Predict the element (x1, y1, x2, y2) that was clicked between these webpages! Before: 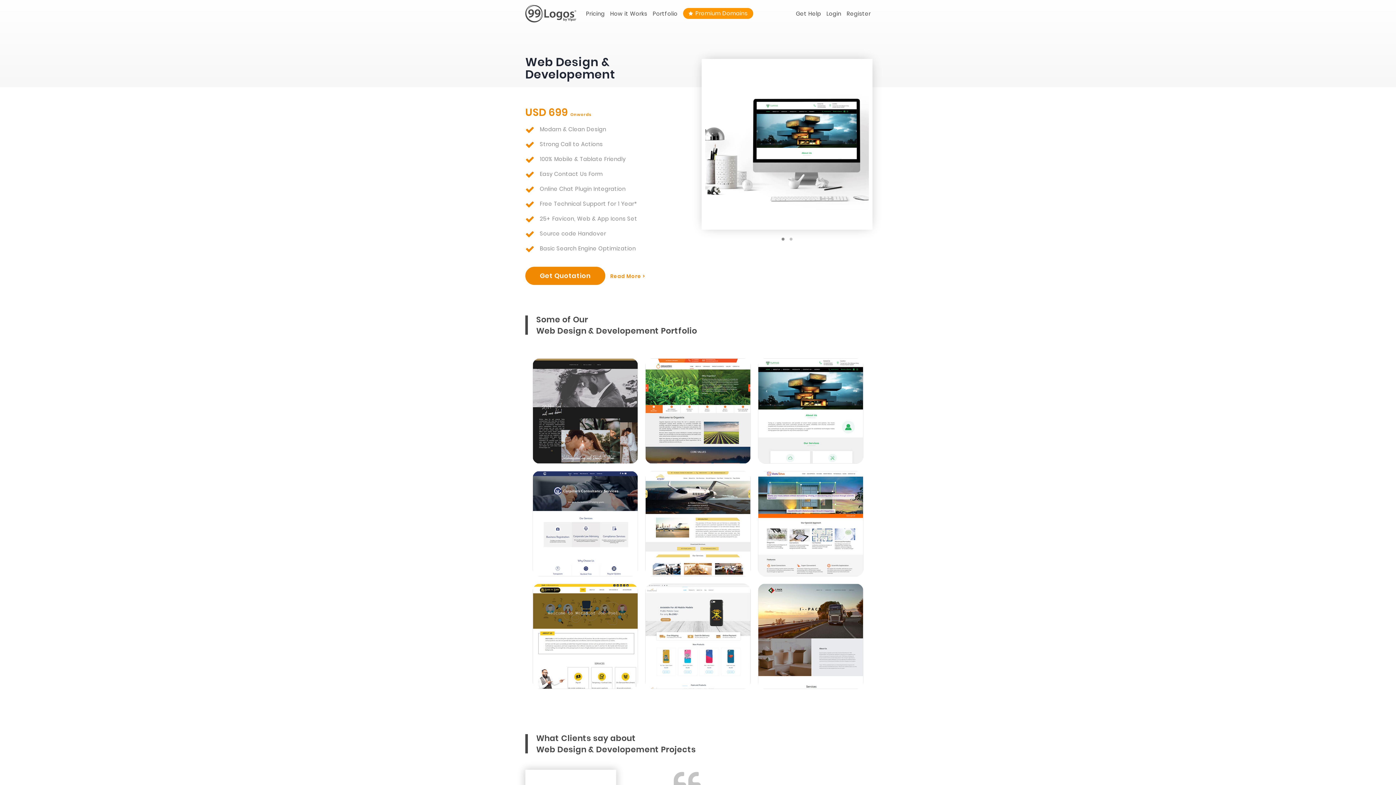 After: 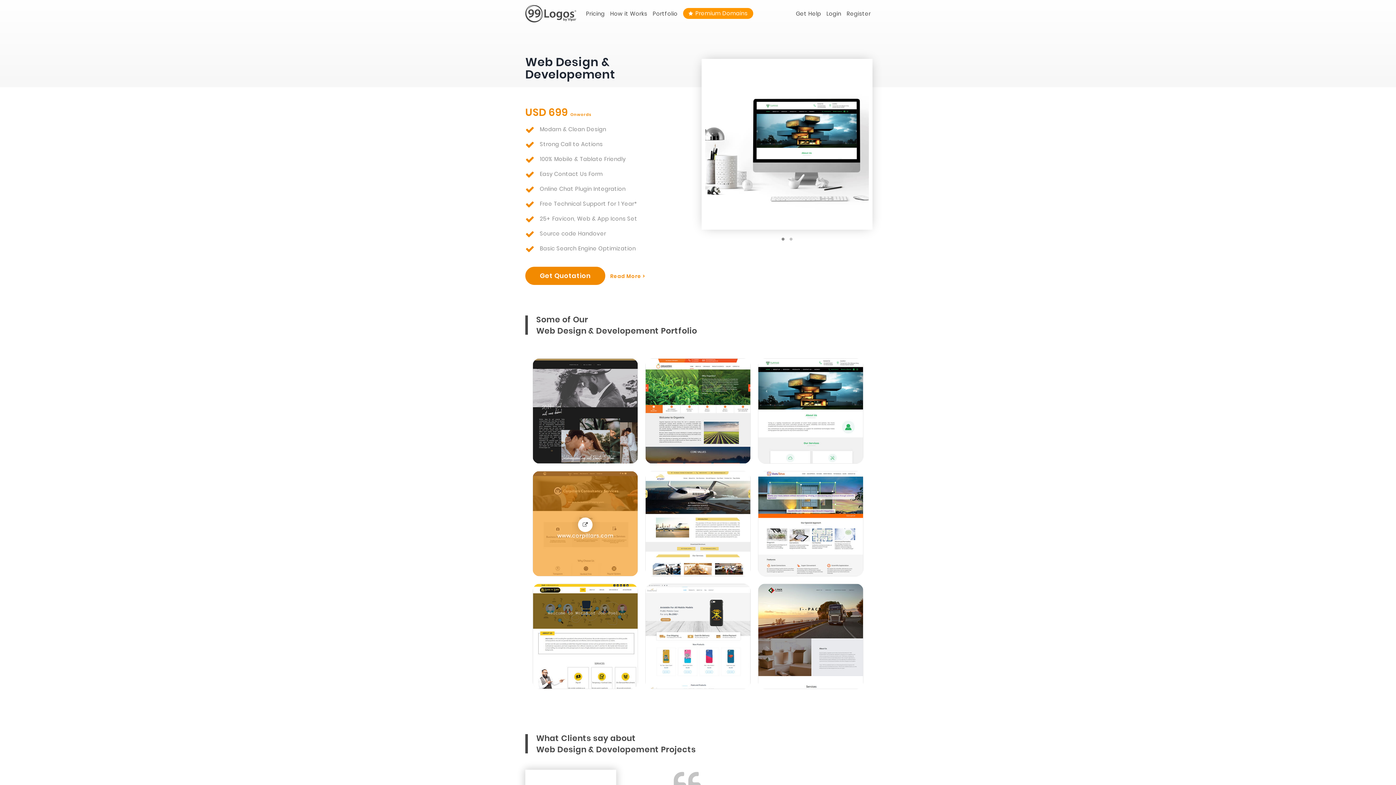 Action: label: www.corpillars.com bbox: (532, 519, 638, 527)